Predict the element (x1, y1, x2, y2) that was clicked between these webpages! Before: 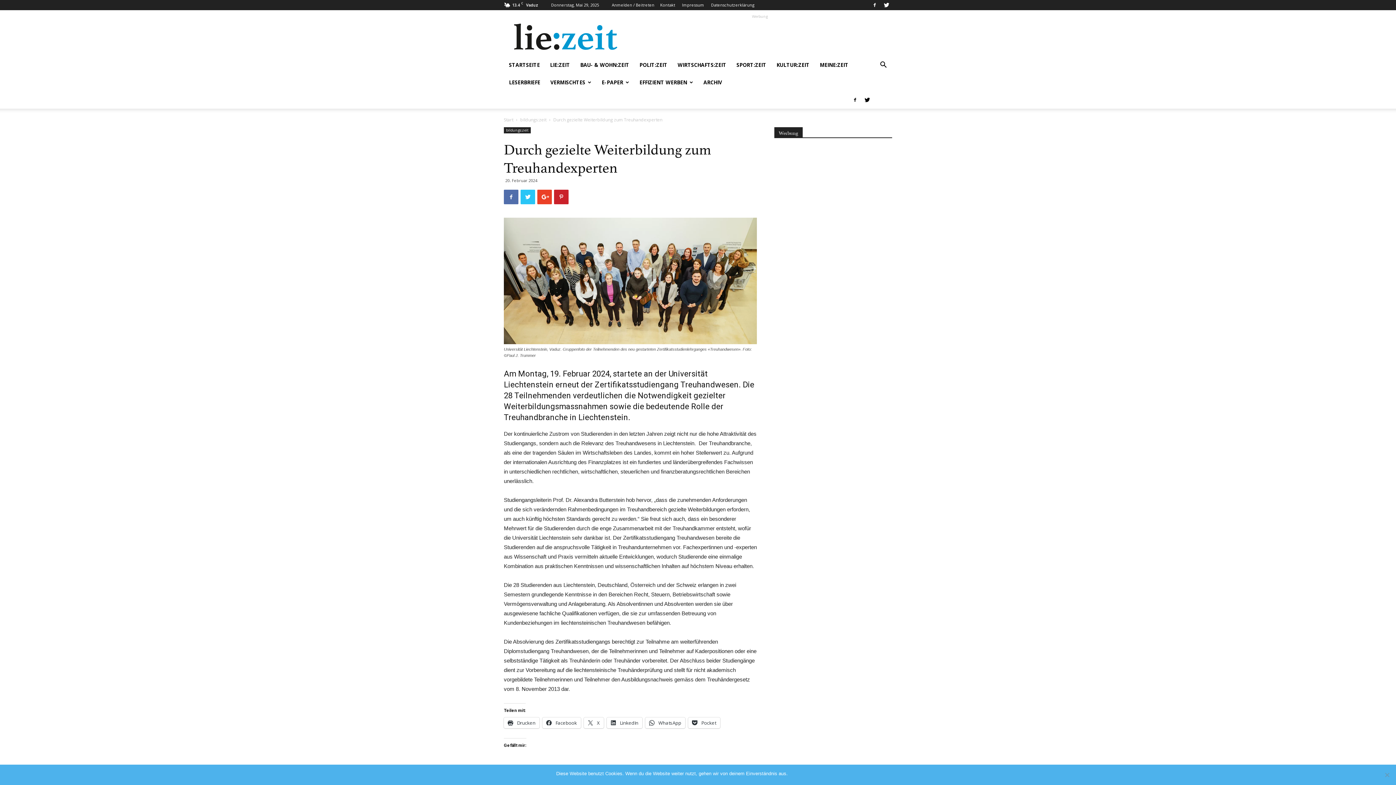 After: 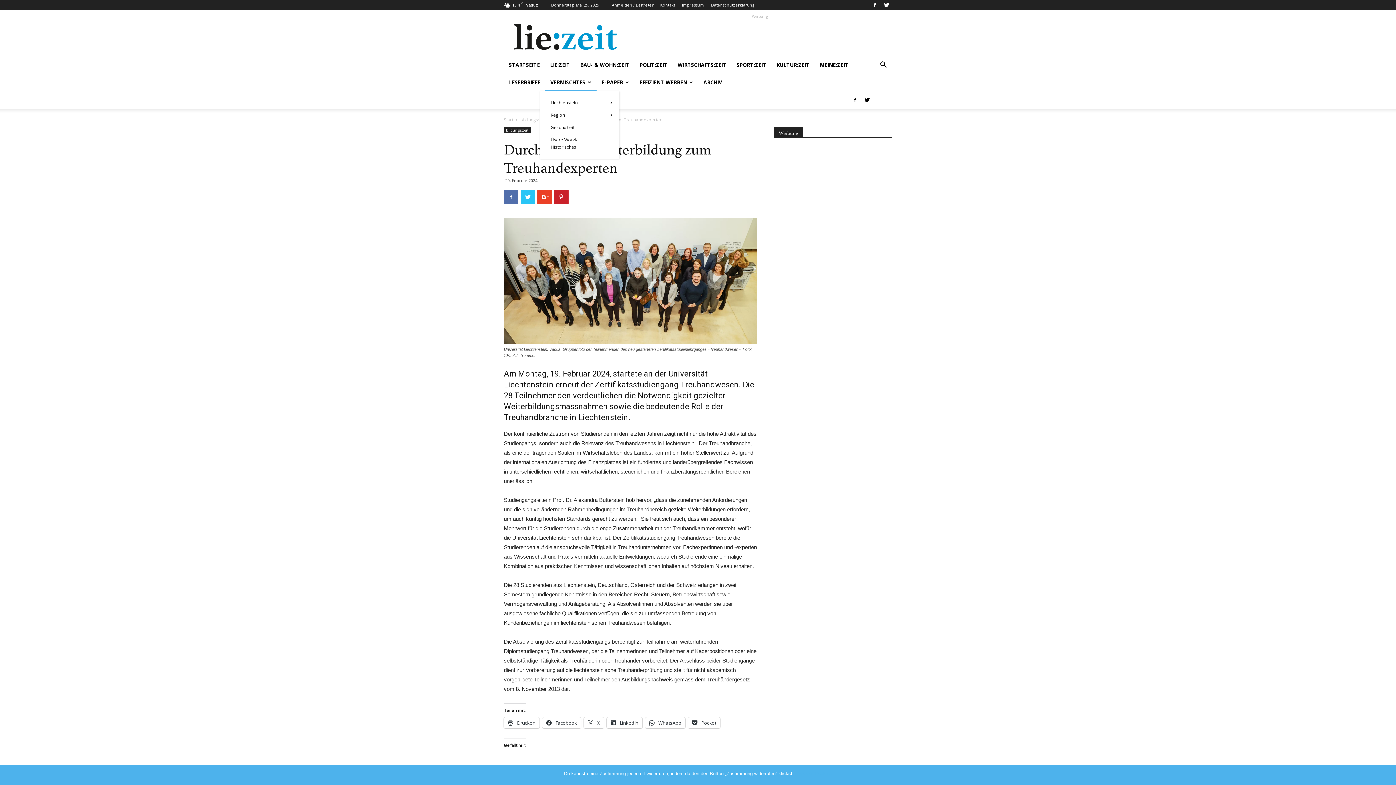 Action: bbox: (545, 73, 596, 91) label: VERMISCHTES